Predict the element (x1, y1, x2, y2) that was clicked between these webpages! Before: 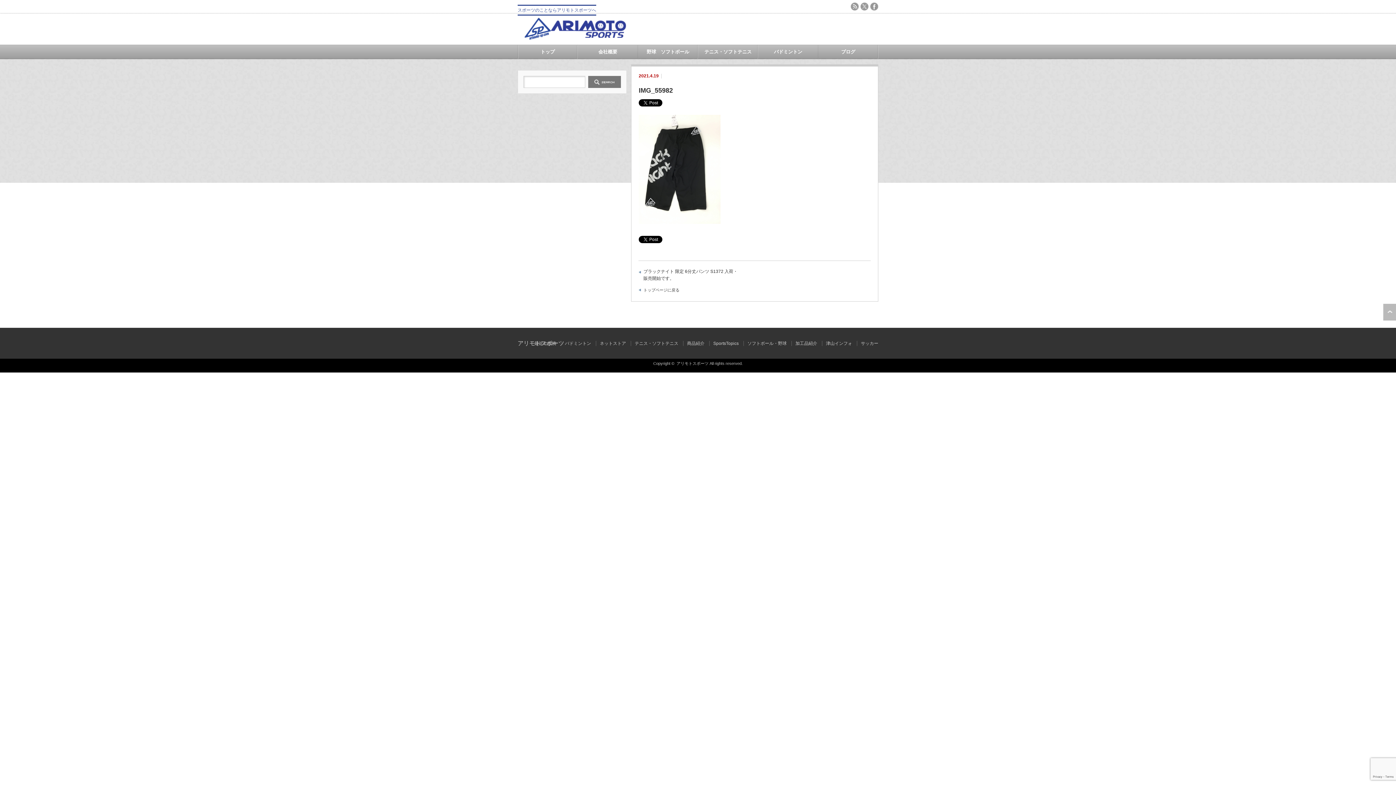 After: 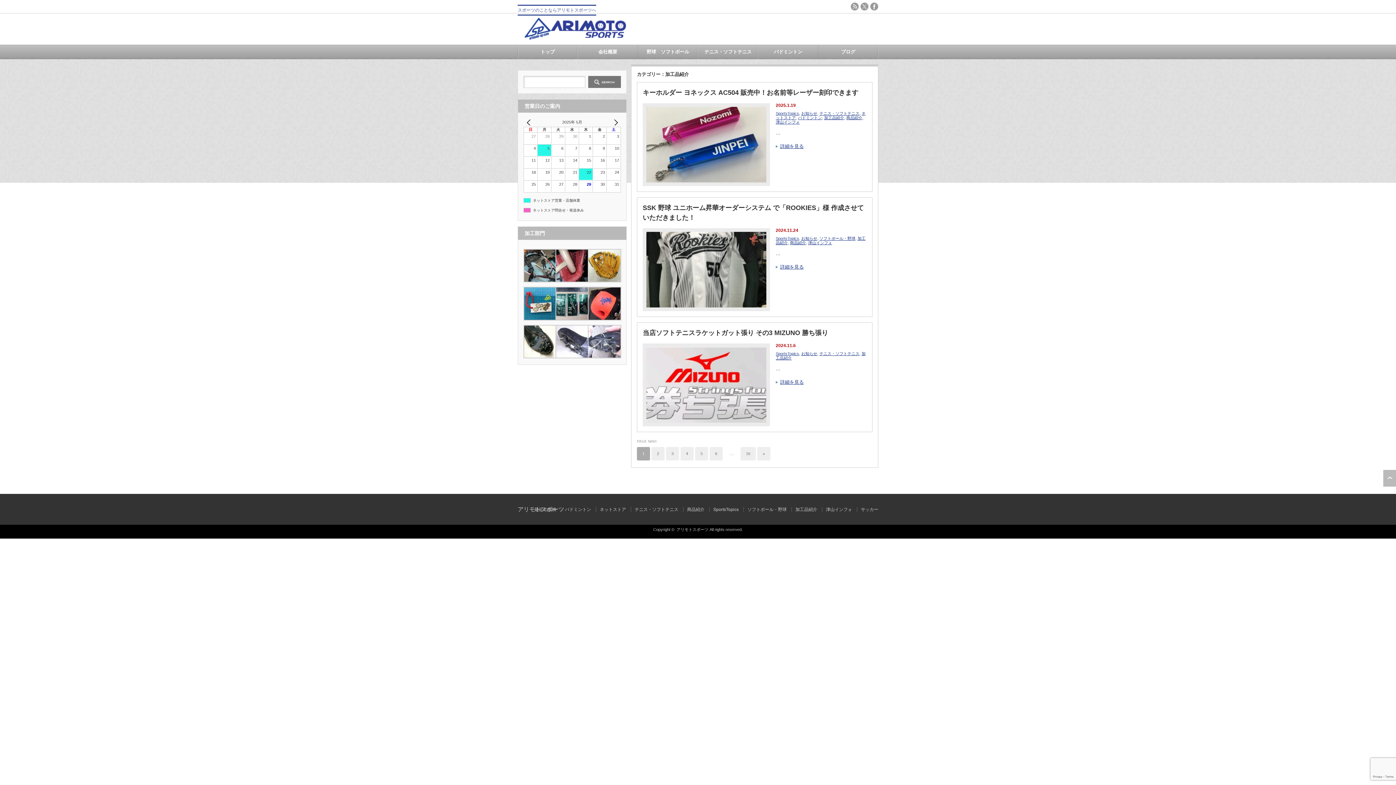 Action: bbox: (791, 341, 817, 346) label: 加工品紹介